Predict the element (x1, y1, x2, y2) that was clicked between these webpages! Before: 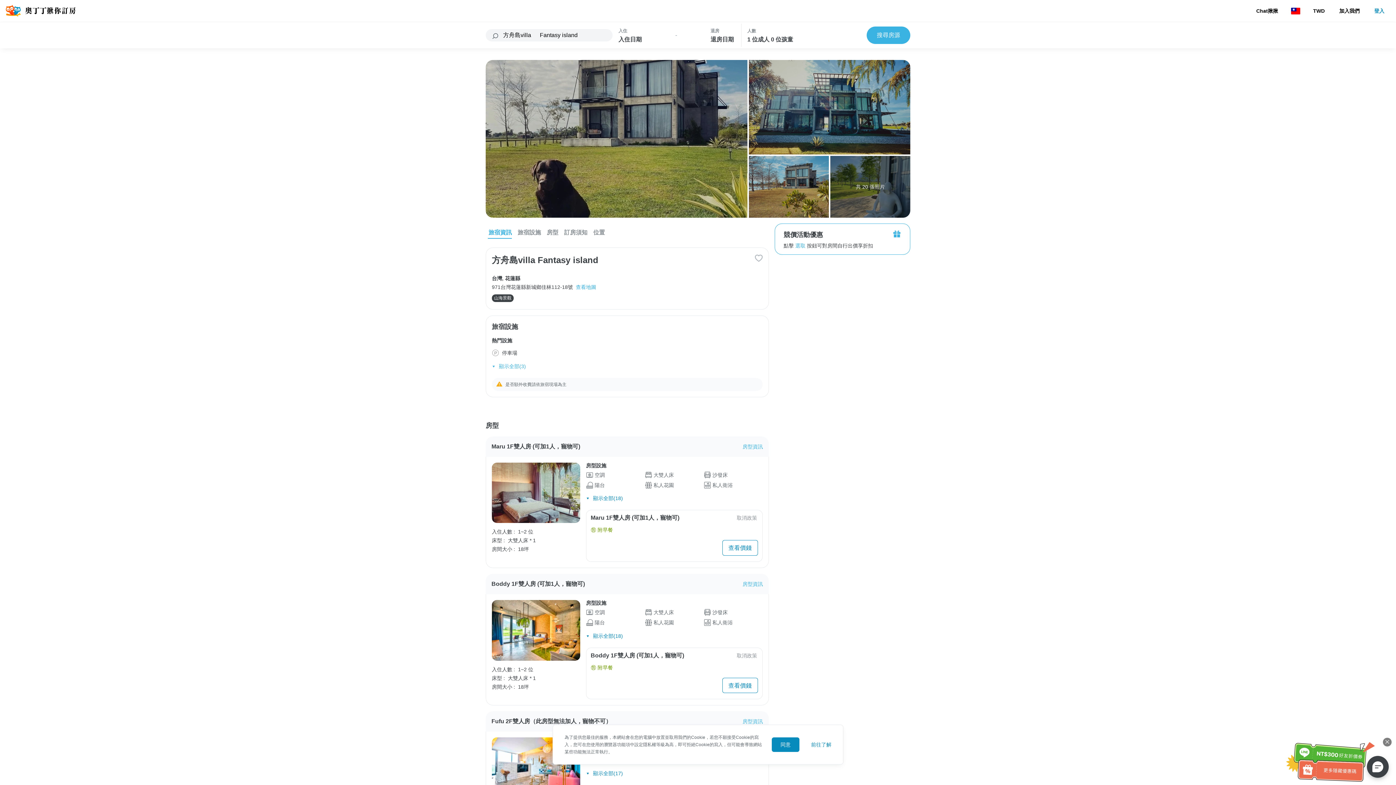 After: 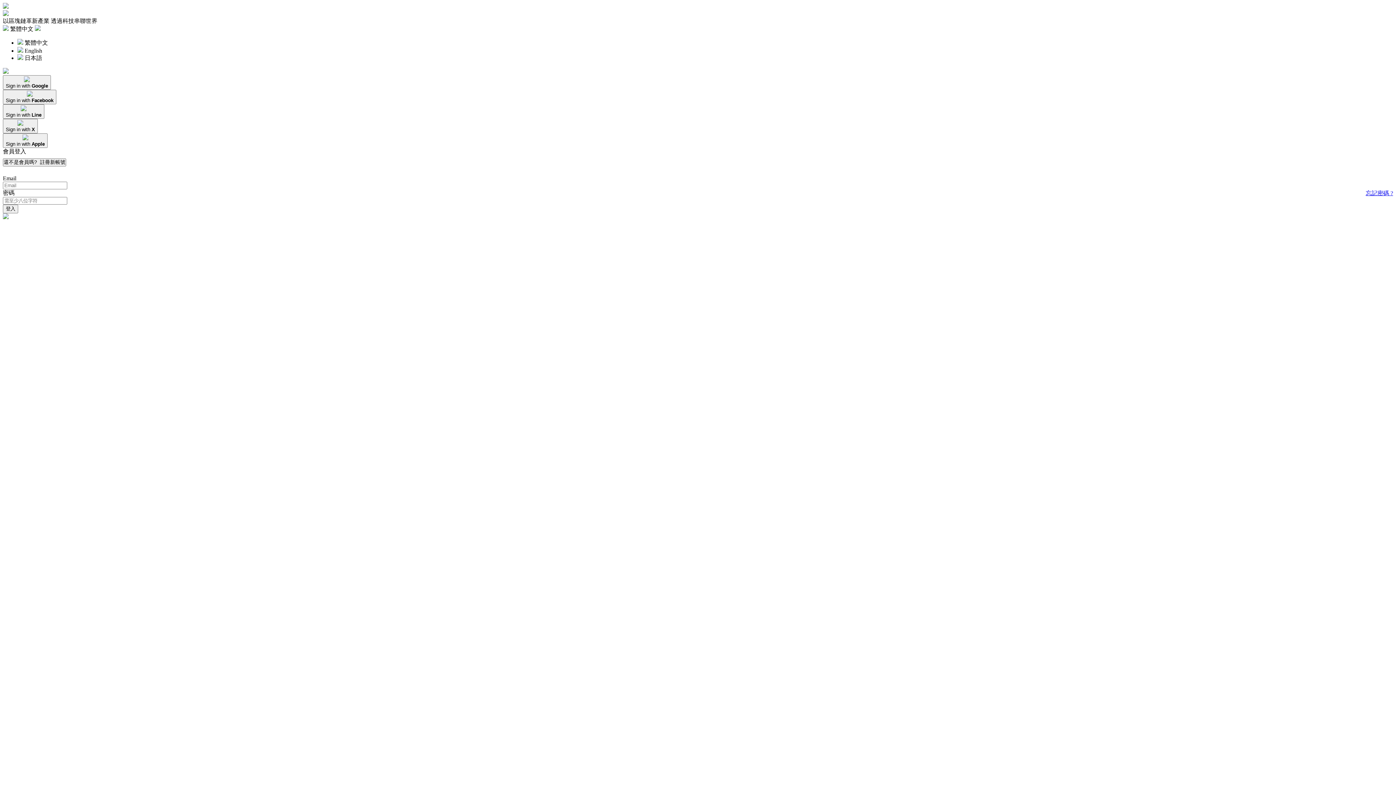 Action: bbox: (1371, 5, 1387, 16) label: 登入